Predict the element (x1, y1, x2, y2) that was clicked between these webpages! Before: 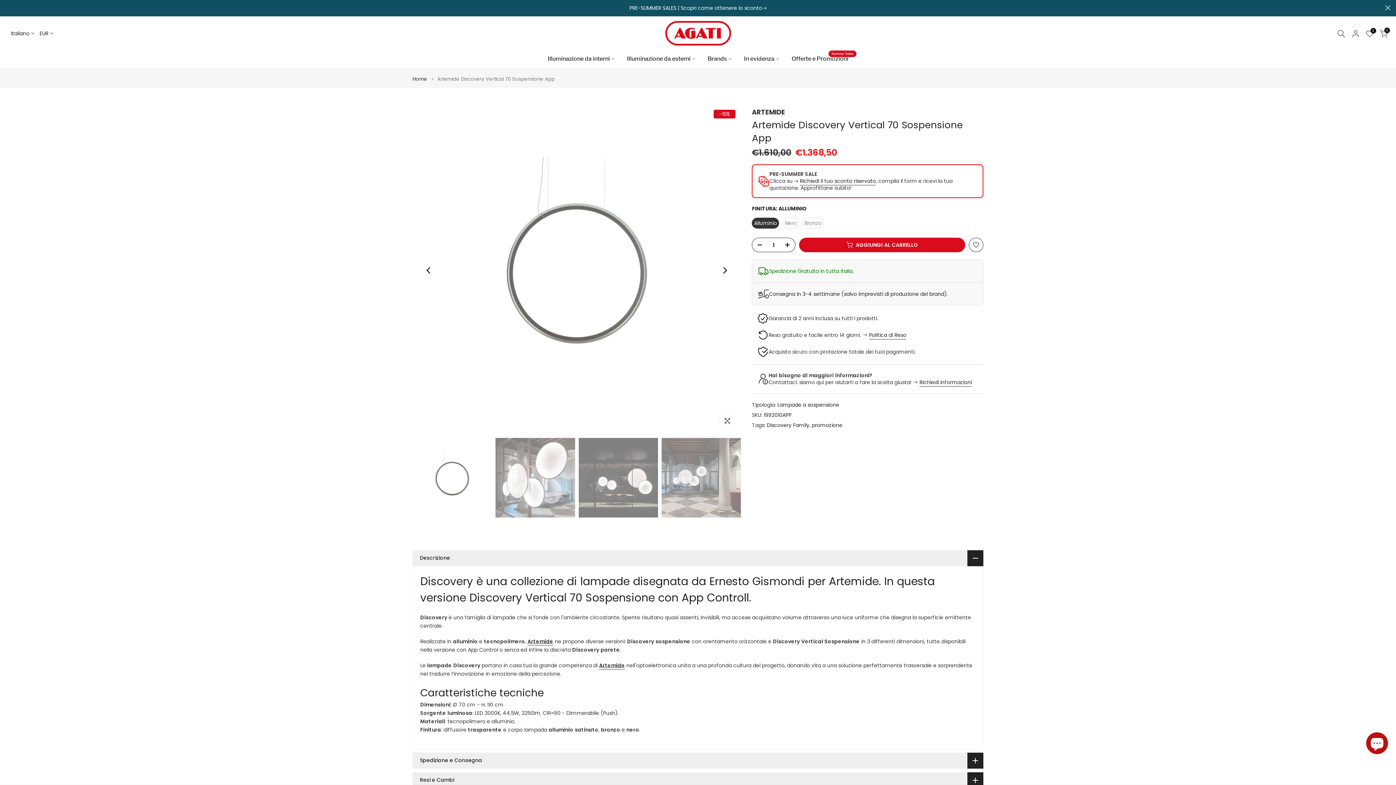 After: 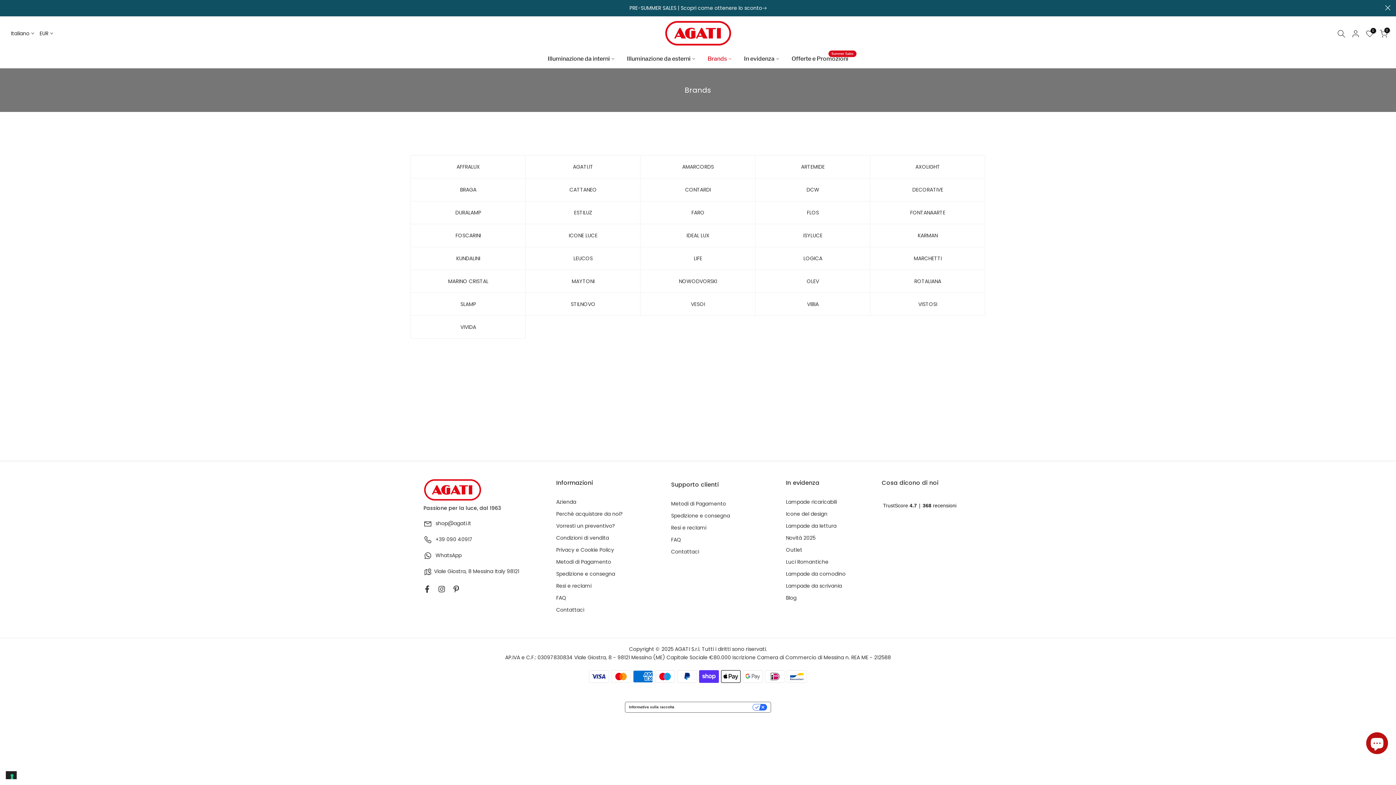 Action: label: Brands bbox: (701, 54, 737, 63)